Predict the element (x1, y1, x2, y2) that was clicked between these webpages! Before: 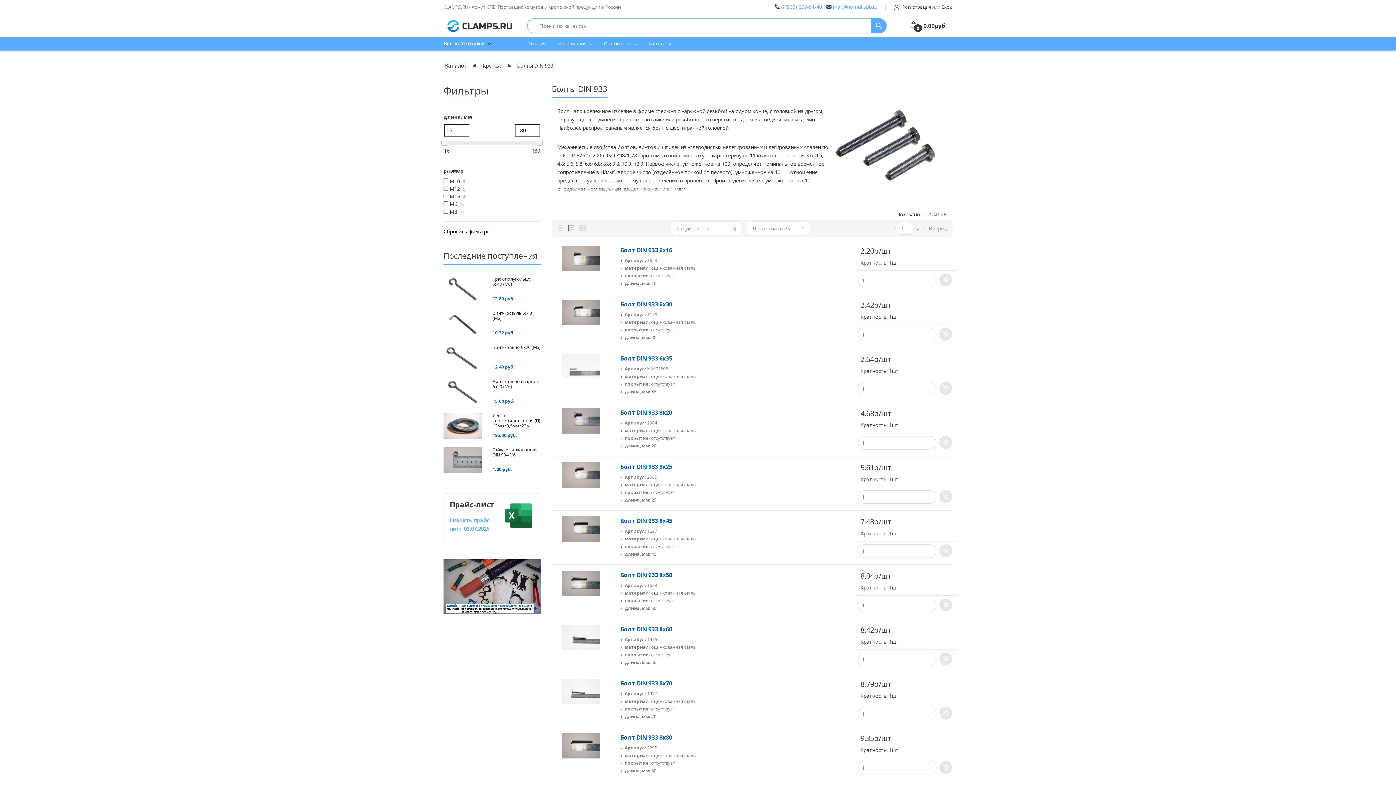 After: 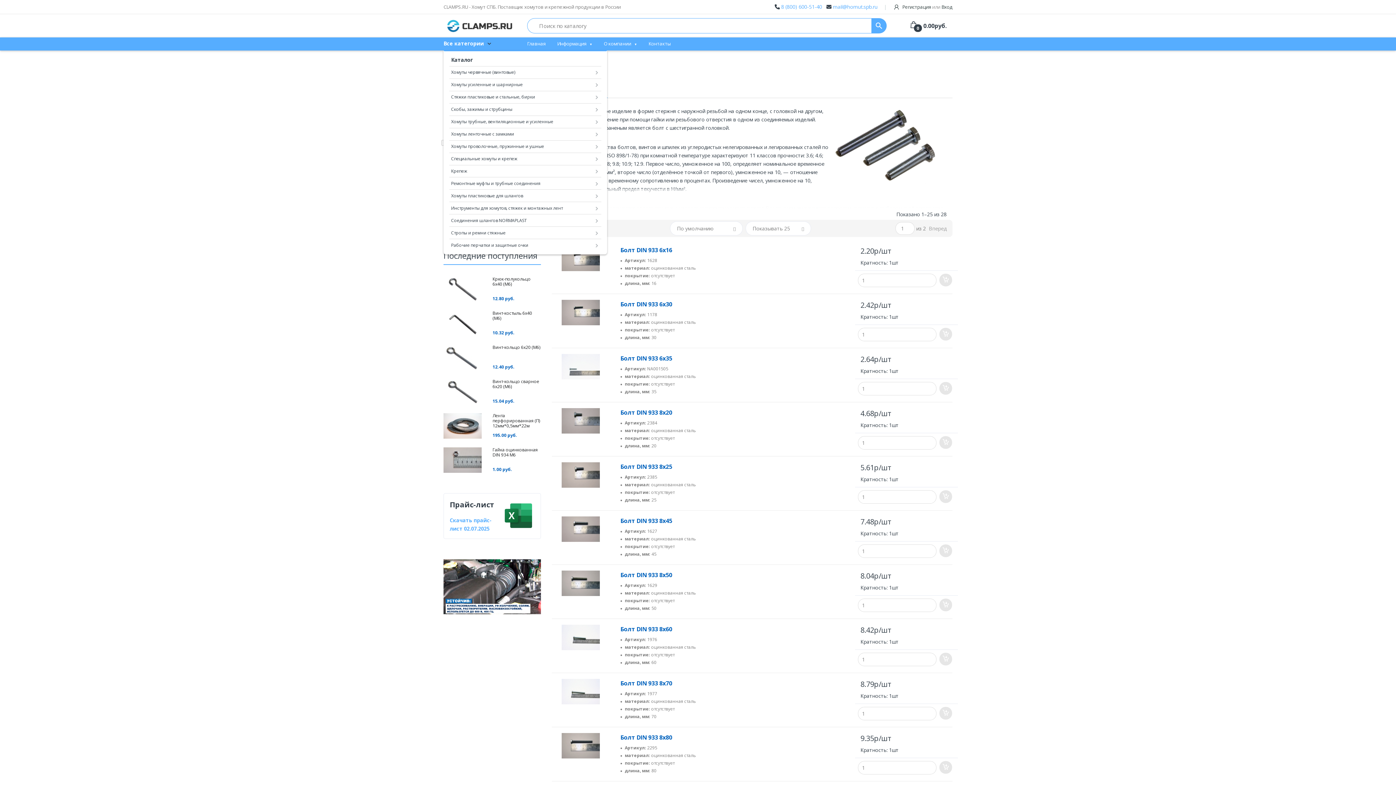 Action: bbox: (443, 37, 516, 50) label: Все категории